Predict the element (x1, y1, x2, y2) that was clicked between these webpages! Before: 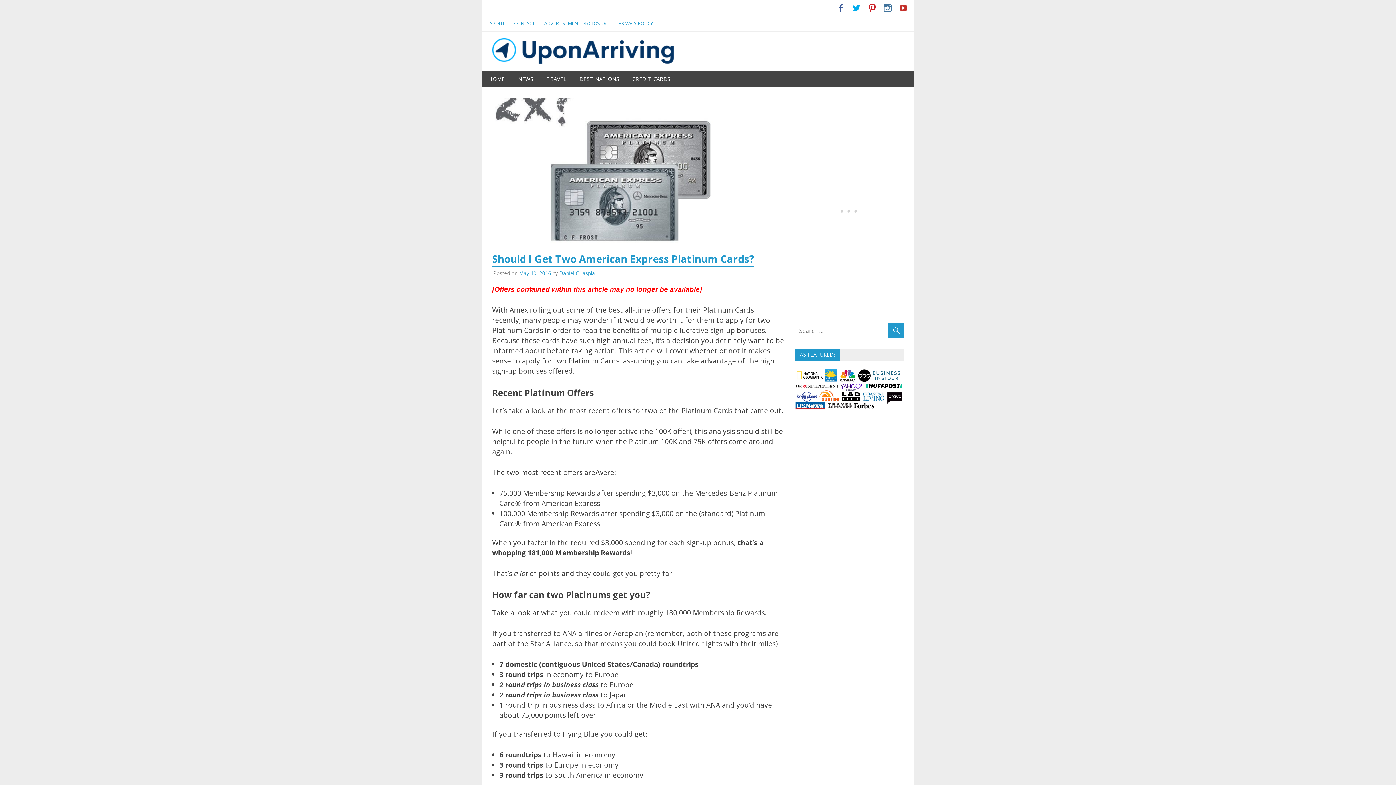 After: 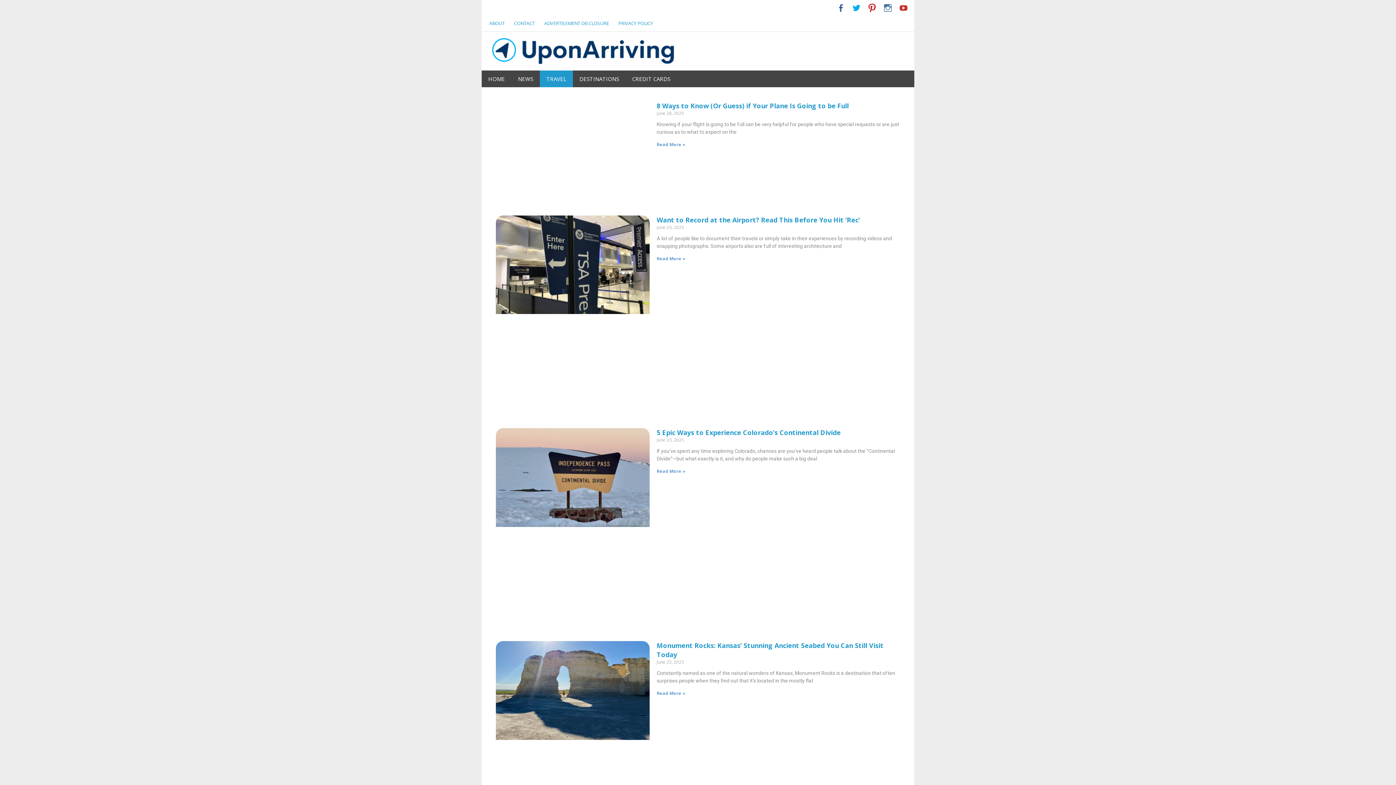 Action: bbox: (540, 70, 573, 87) label: TRAVEL